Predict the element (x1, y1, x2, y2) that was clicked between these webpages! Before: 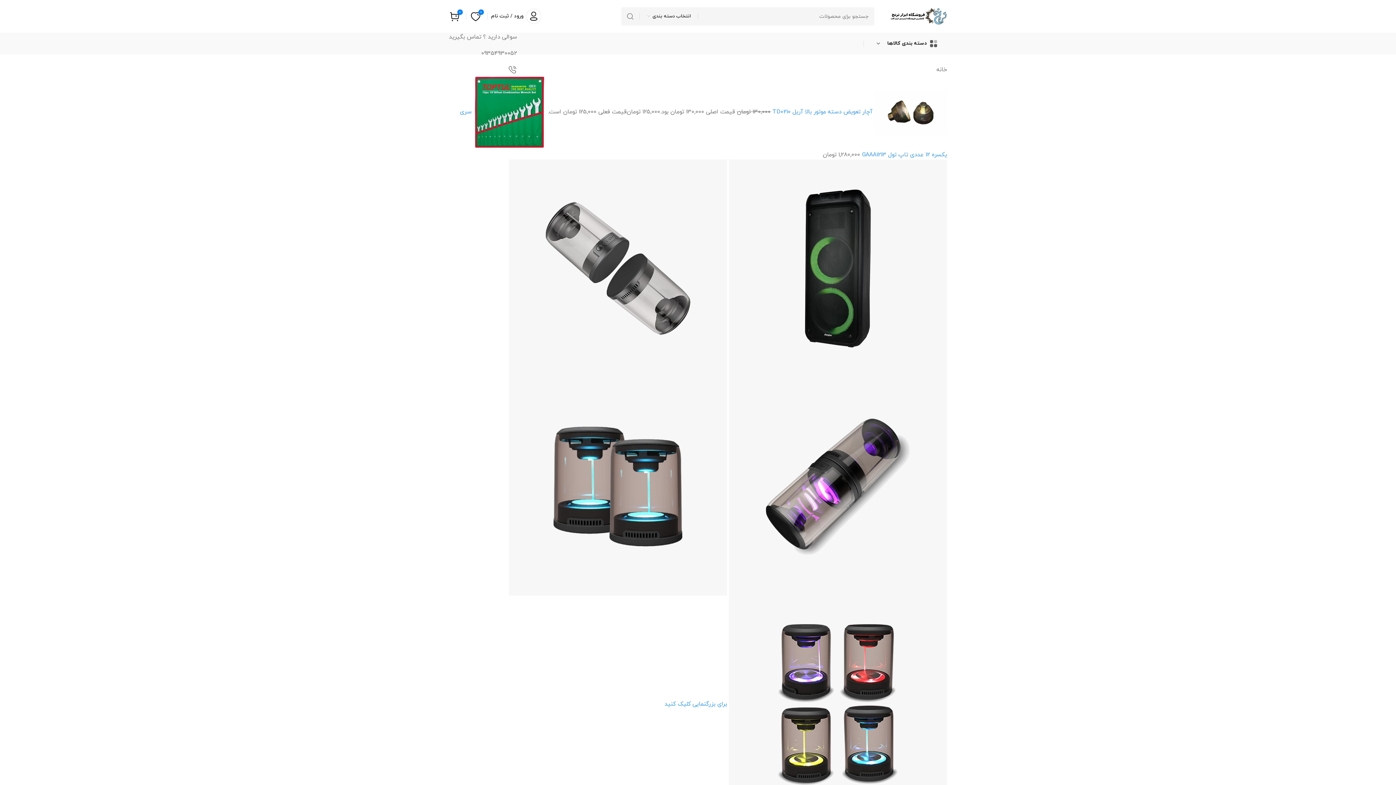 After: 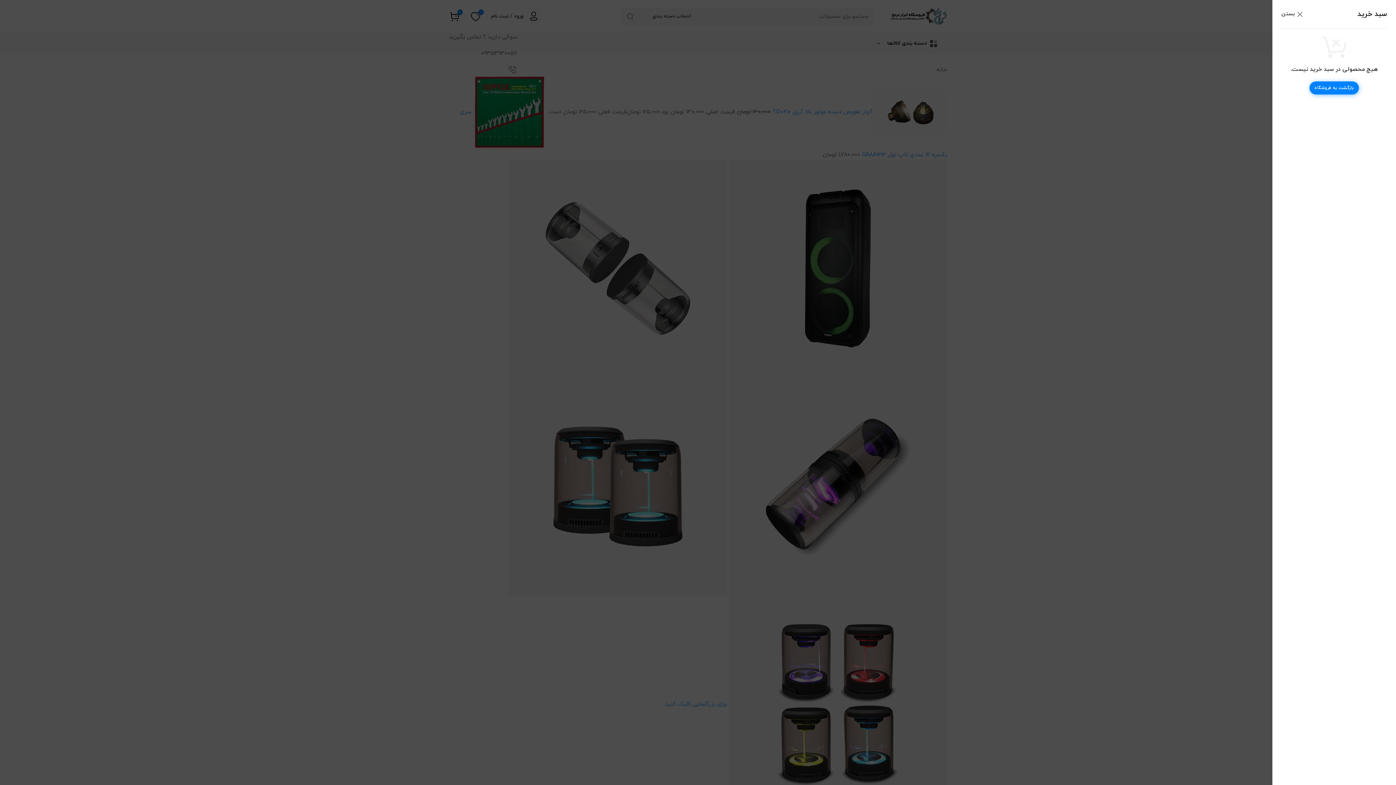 Action: bbox: (445, 9, 463, 23) label: 0